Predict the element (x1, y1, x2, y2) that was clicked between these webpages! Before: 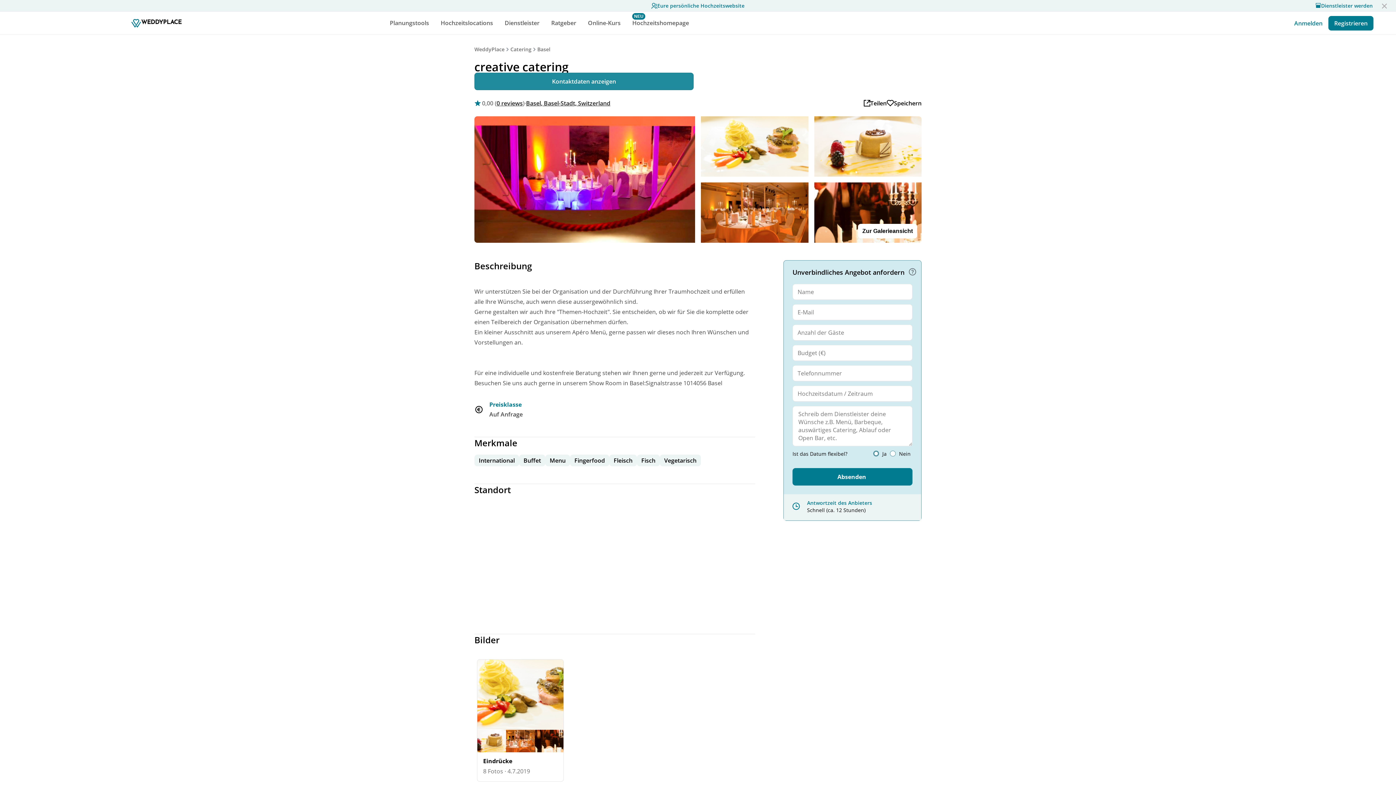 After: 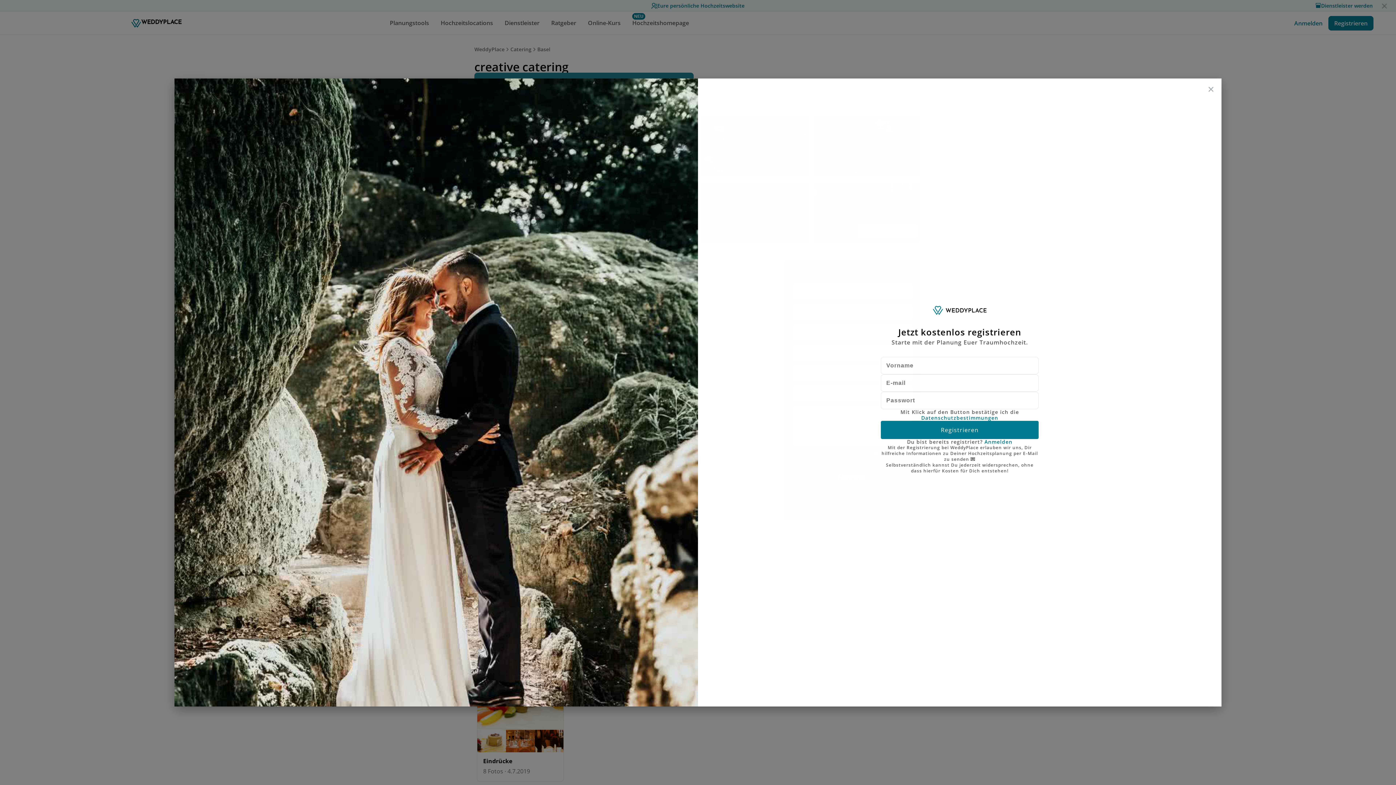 Action: bbox: (1328, 16, 1373, 30) label: Registrieren